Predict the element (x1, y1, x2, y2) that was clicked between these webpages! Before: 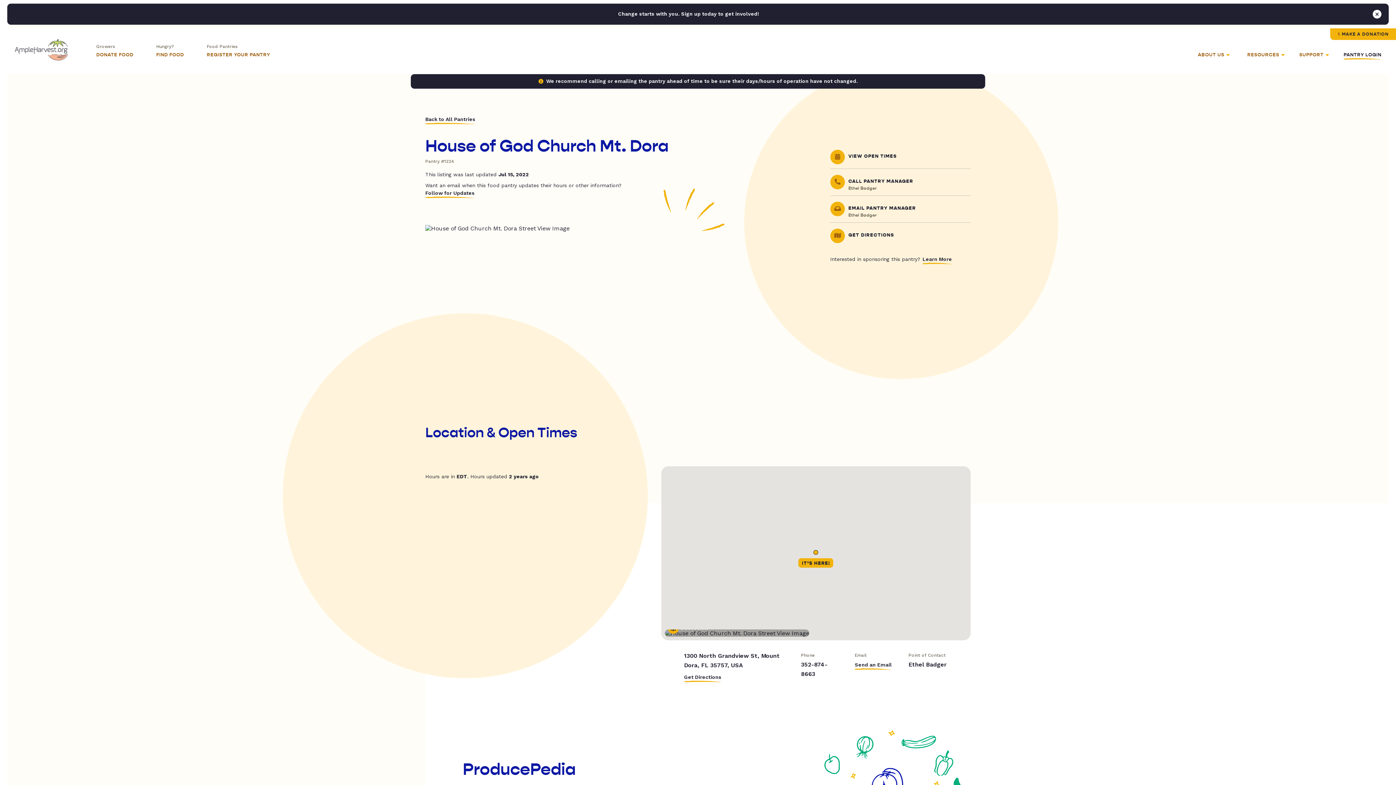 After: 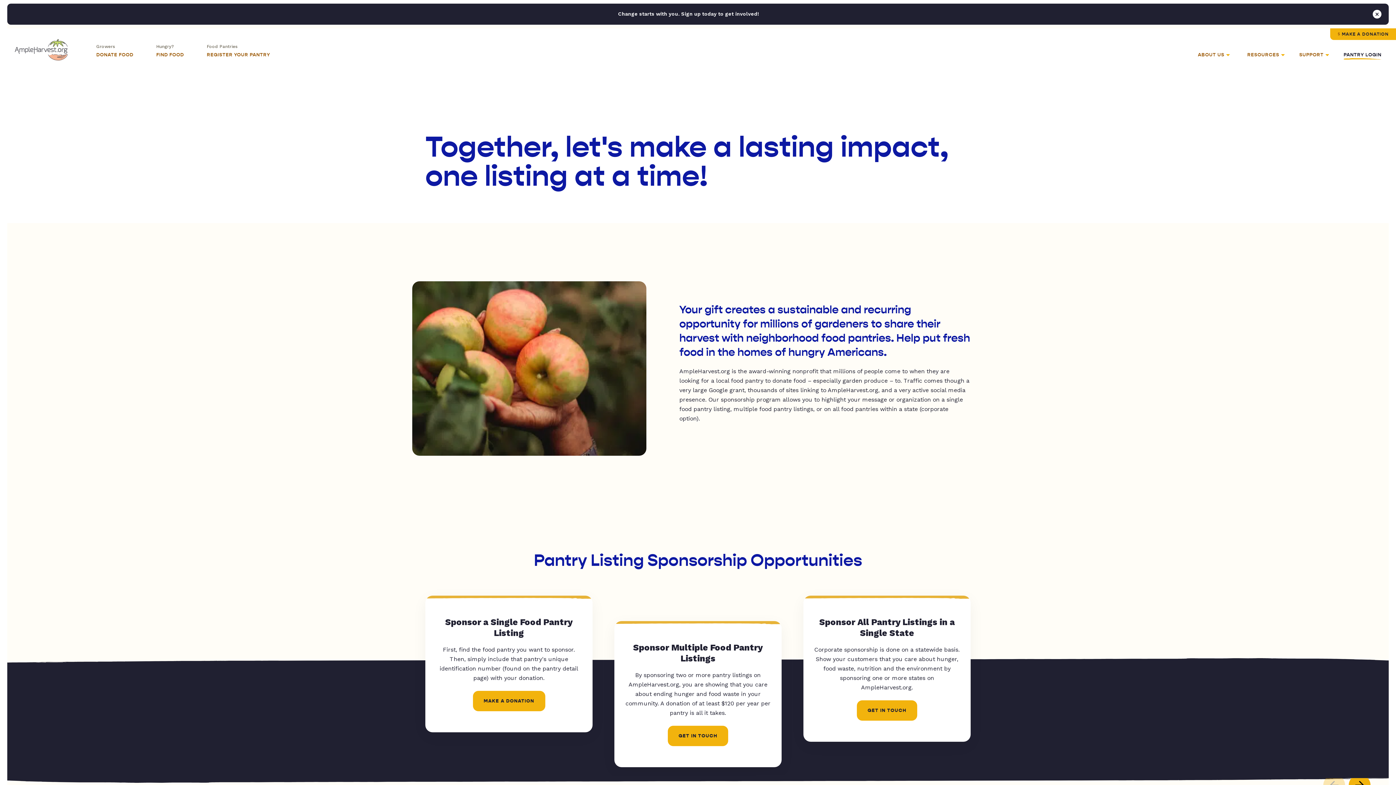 Action: bbox: (922, 256, 952, 264) label: Learn More